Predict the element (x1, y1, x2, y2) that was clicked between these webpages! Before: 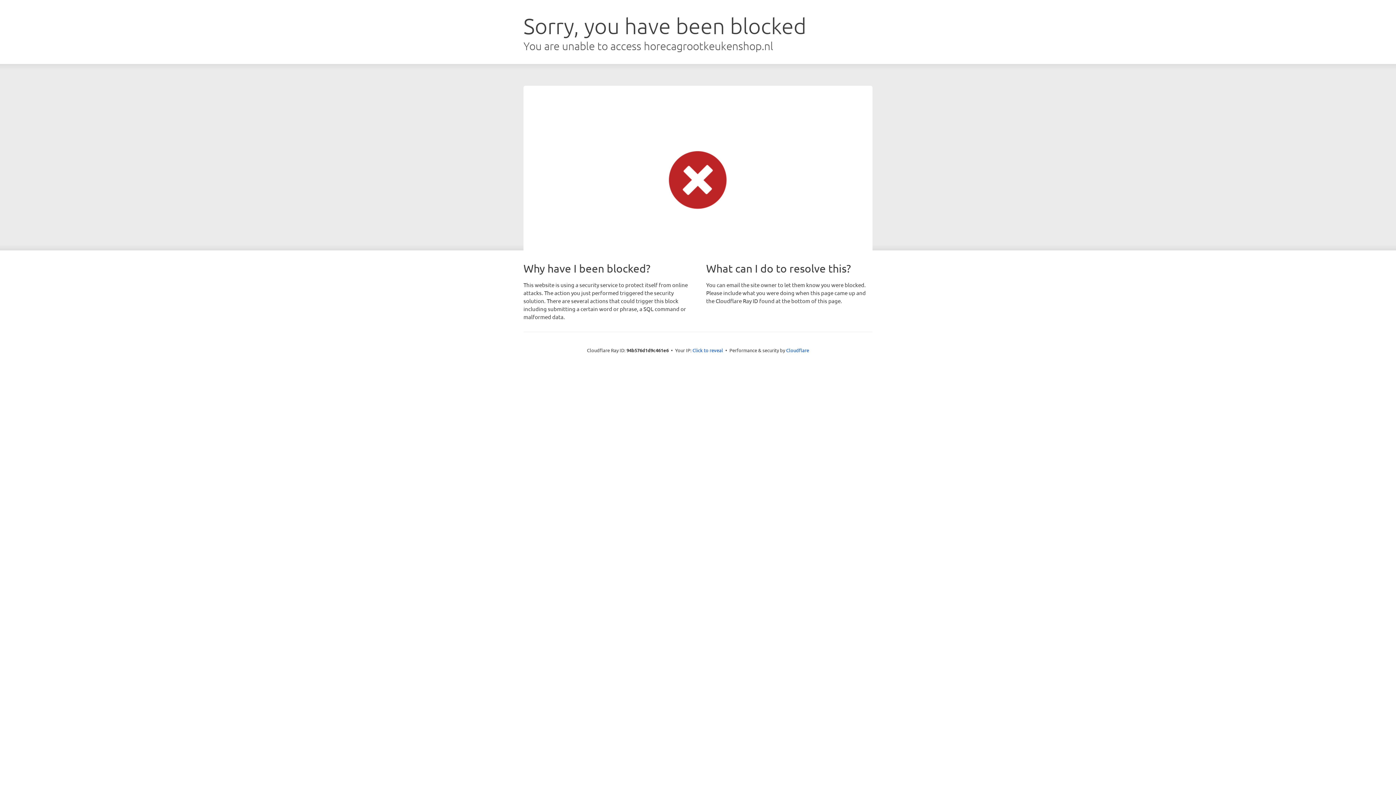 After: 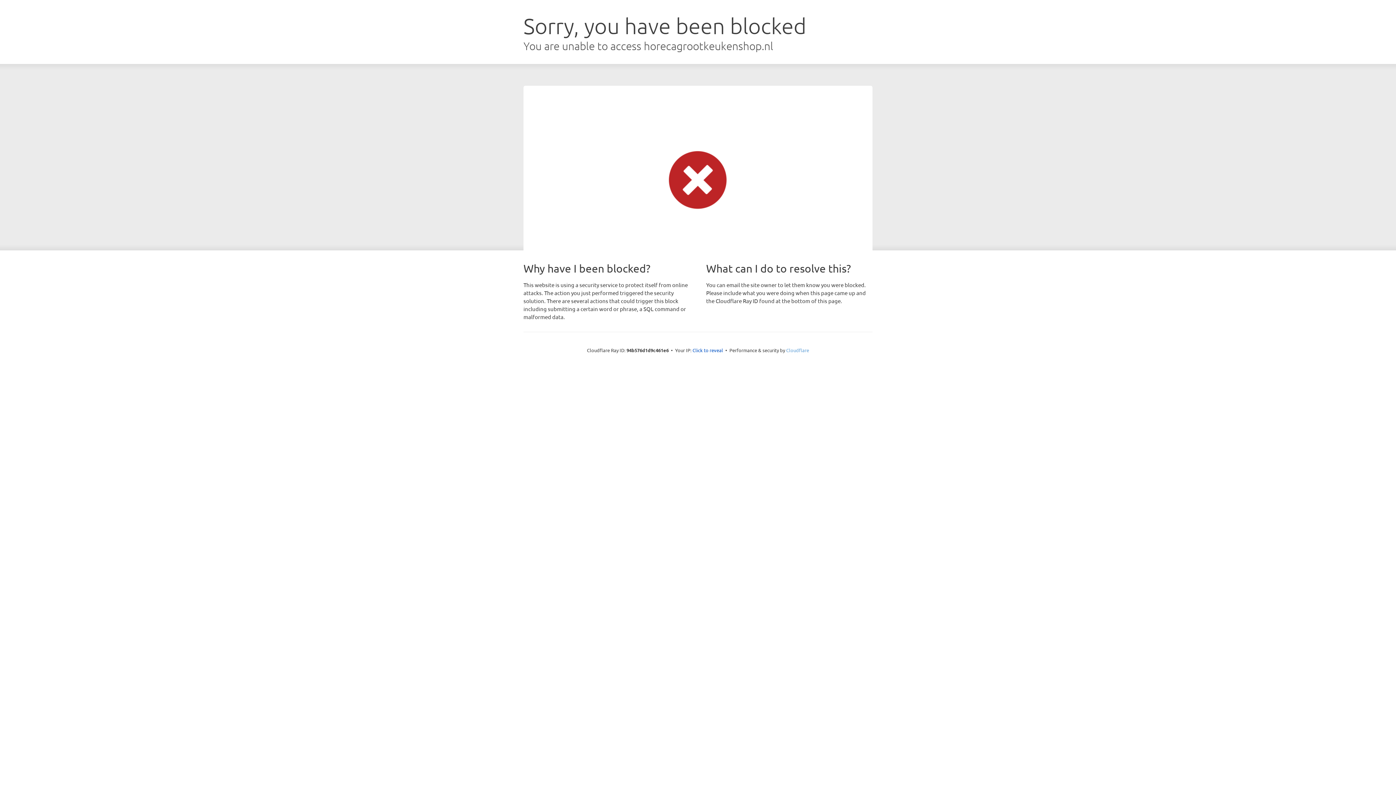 Action: label: Cloudflare bbox: (786, 347, 809, 353)